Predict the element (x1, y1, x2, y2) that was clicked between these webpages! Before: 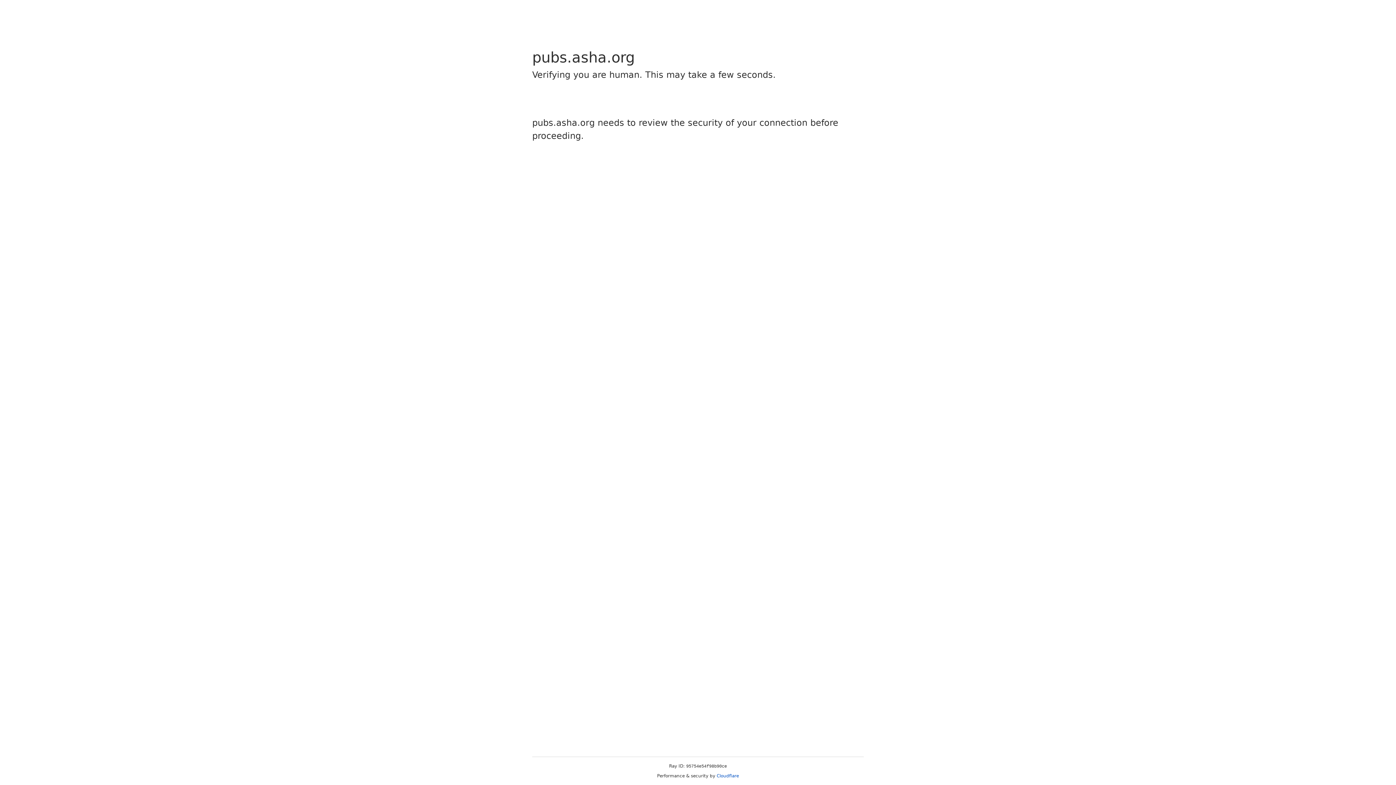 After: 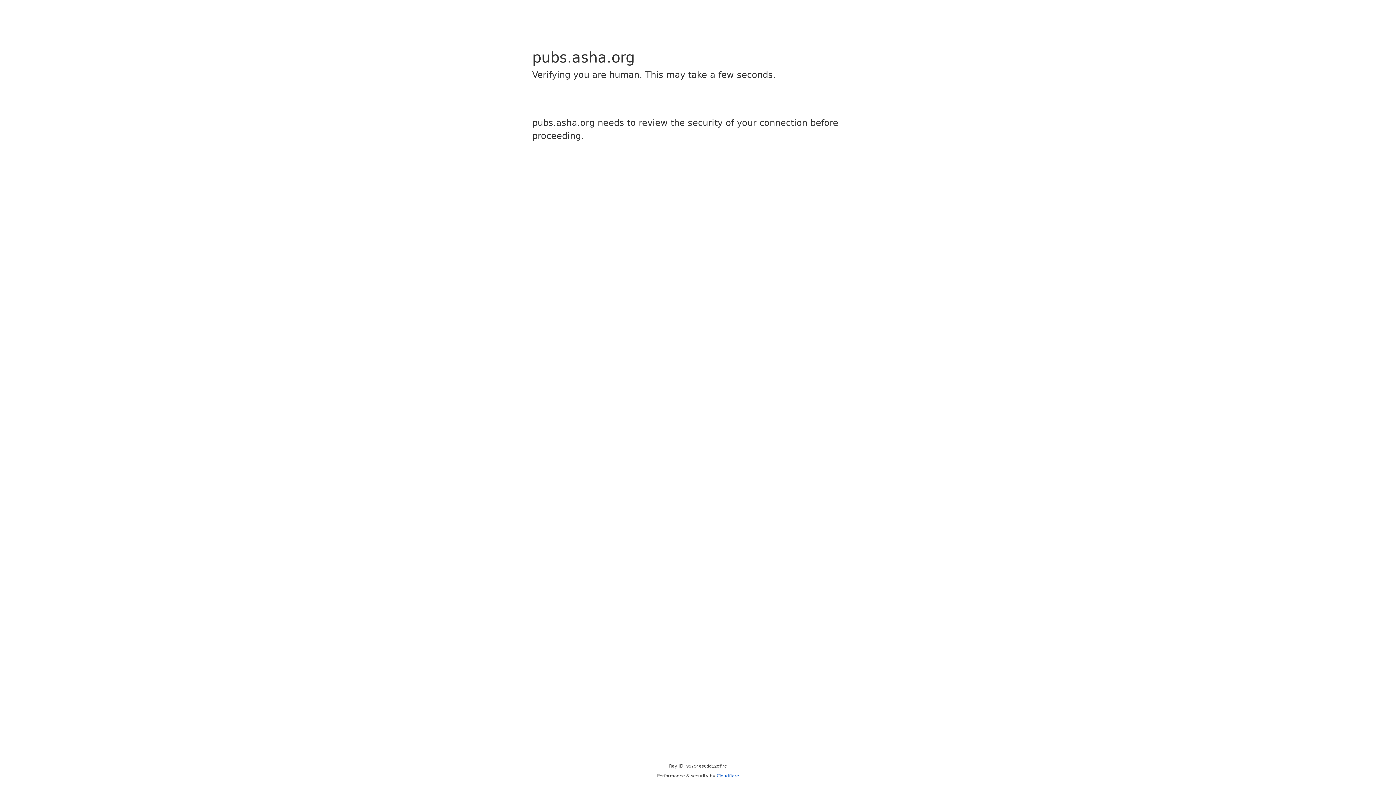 Action: label: Cloudflare bbox: (716, 773, 739, 778)